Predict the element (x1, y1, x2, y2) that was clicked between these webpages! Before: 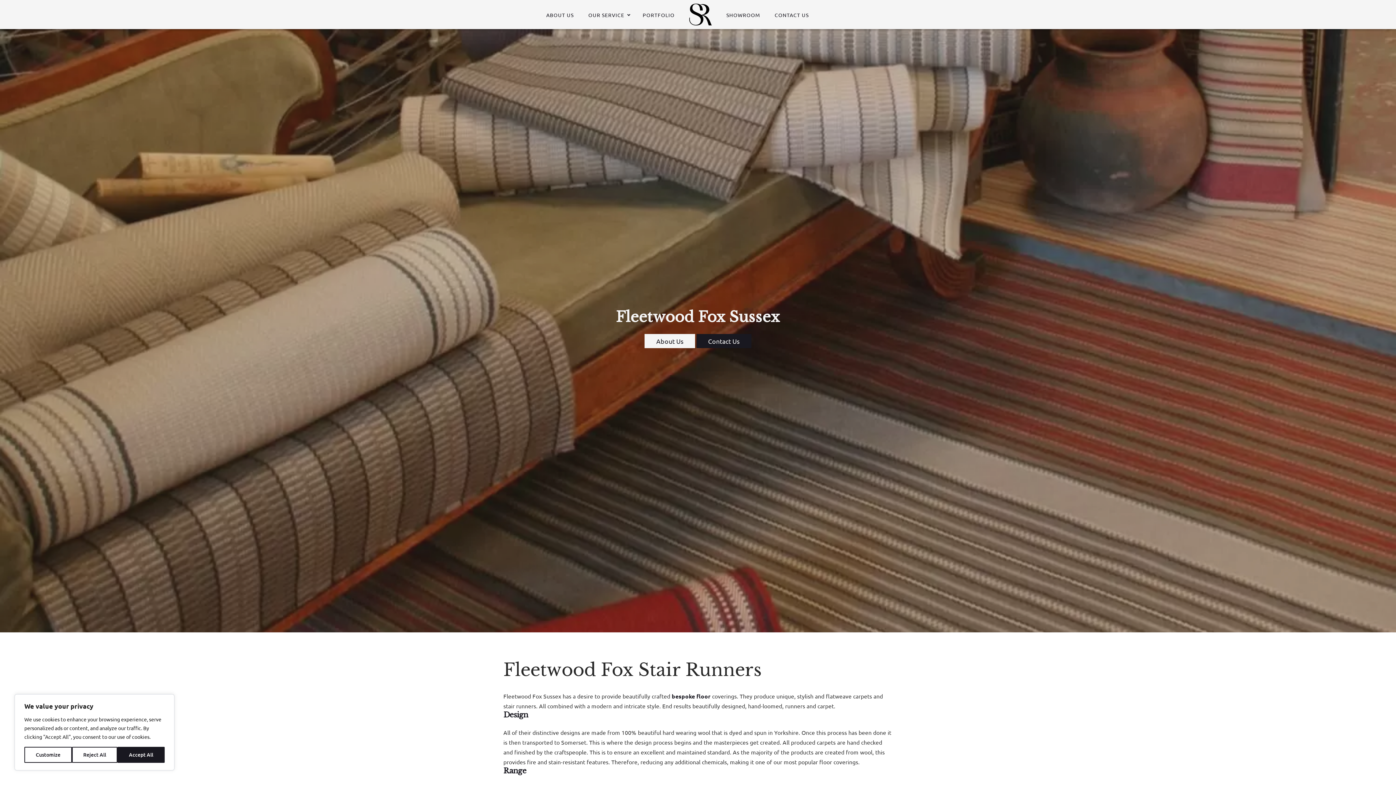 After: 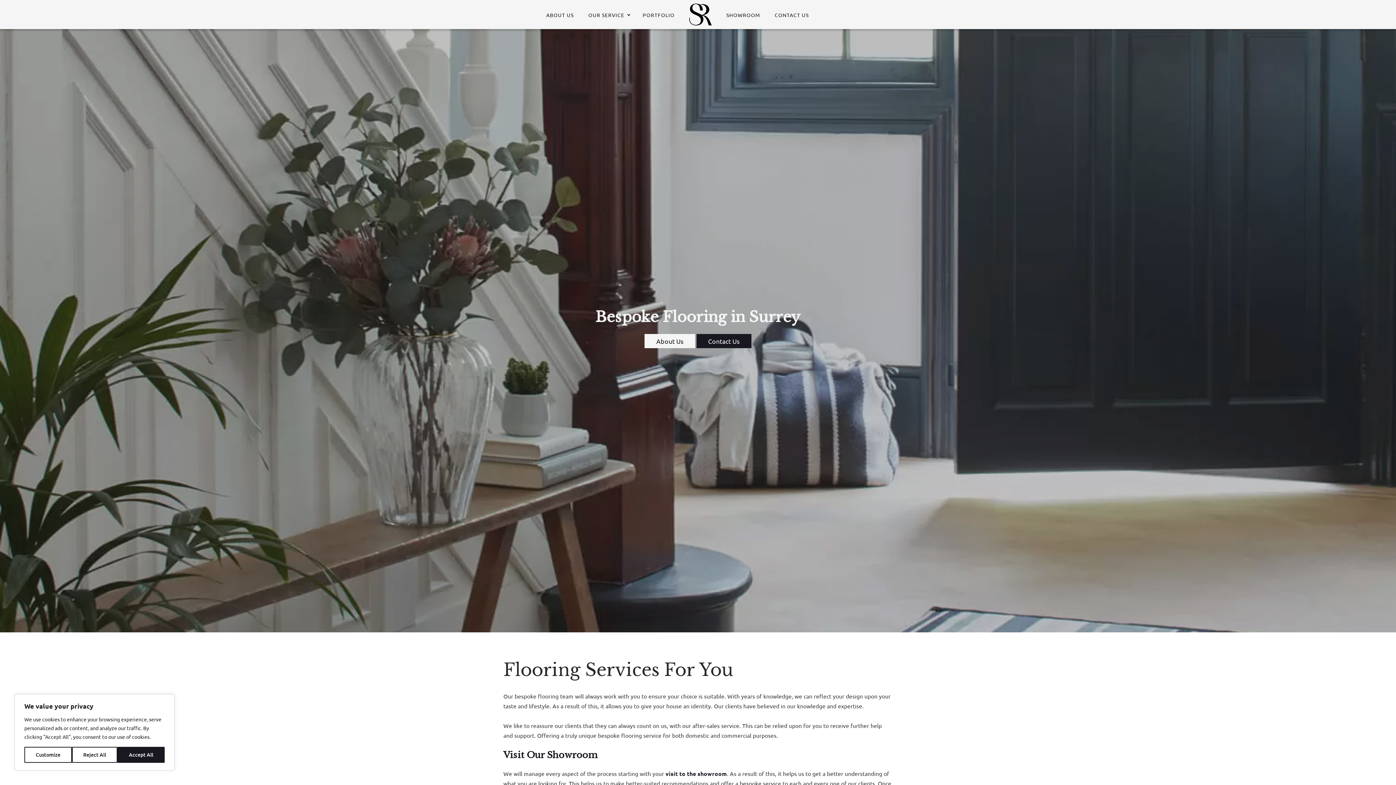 Action: bbox: (671, 692, 710, 700) label: bespoke floor